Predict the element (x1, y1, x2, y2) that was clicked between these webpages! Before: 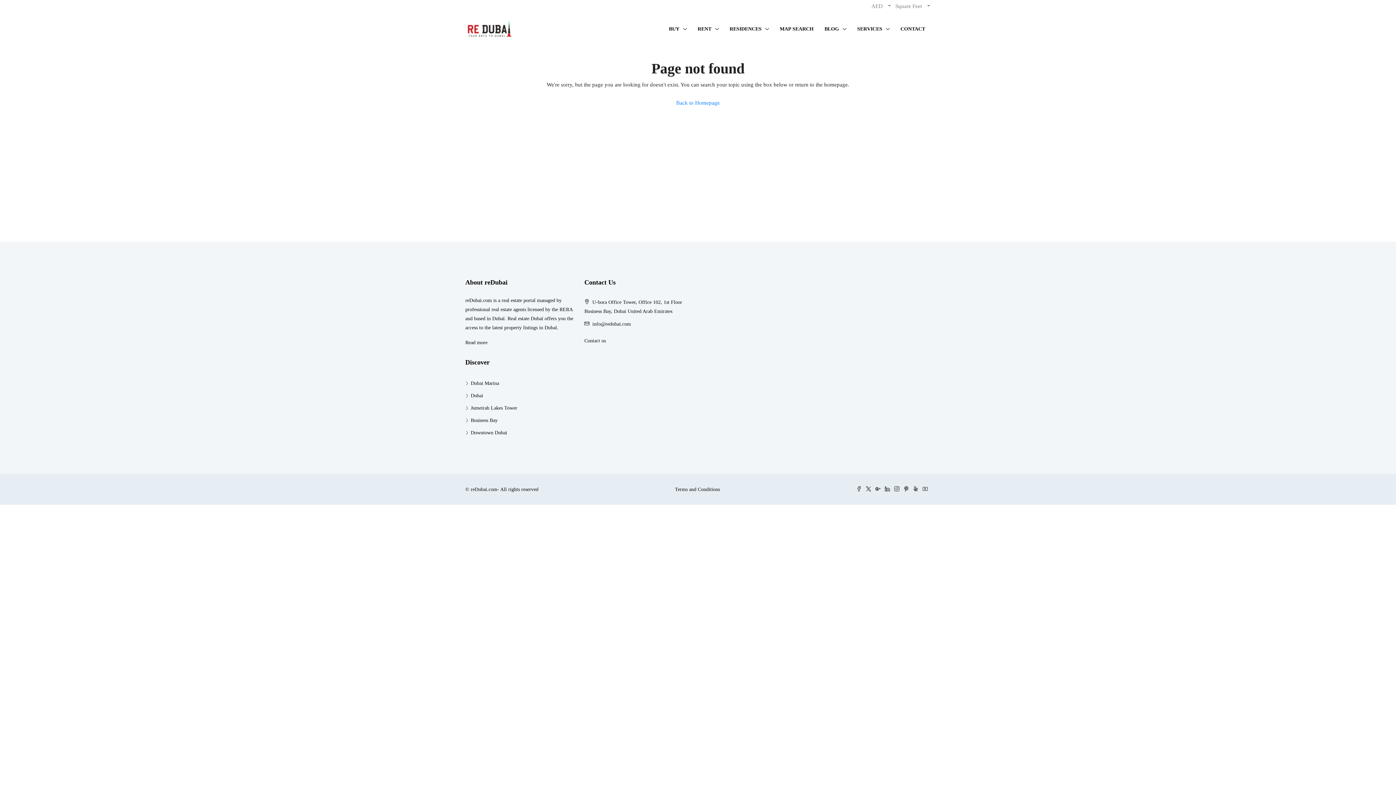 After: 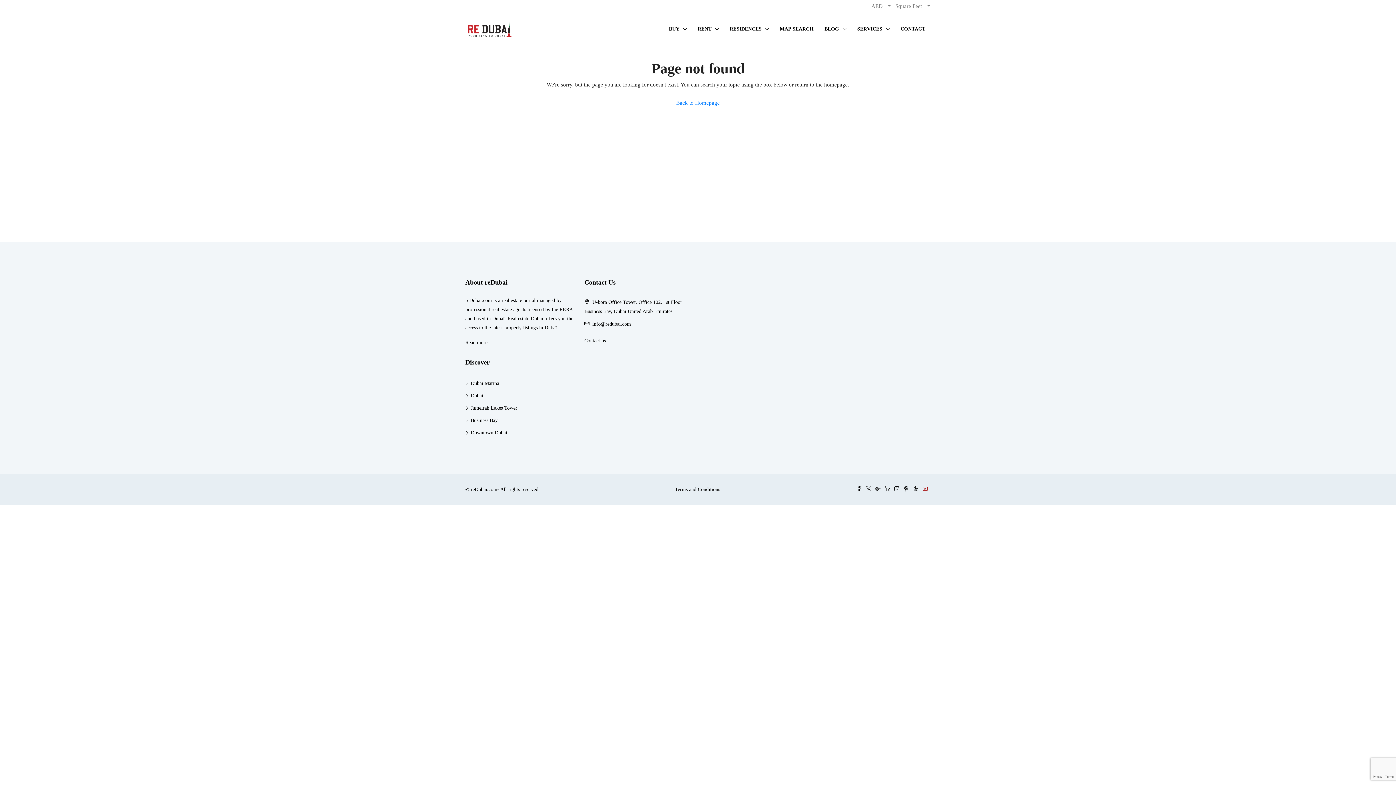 Action: bbox: (922, 486, 930, 492)